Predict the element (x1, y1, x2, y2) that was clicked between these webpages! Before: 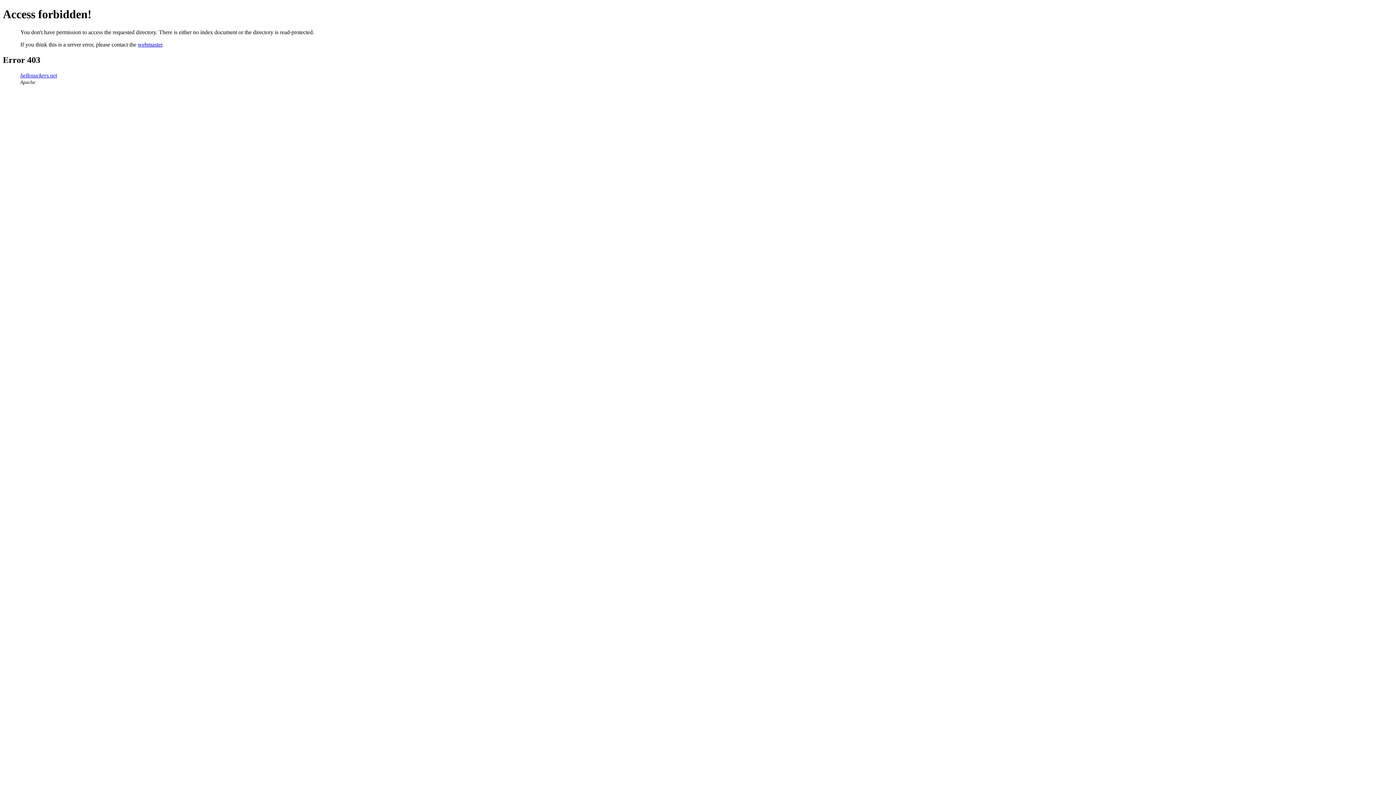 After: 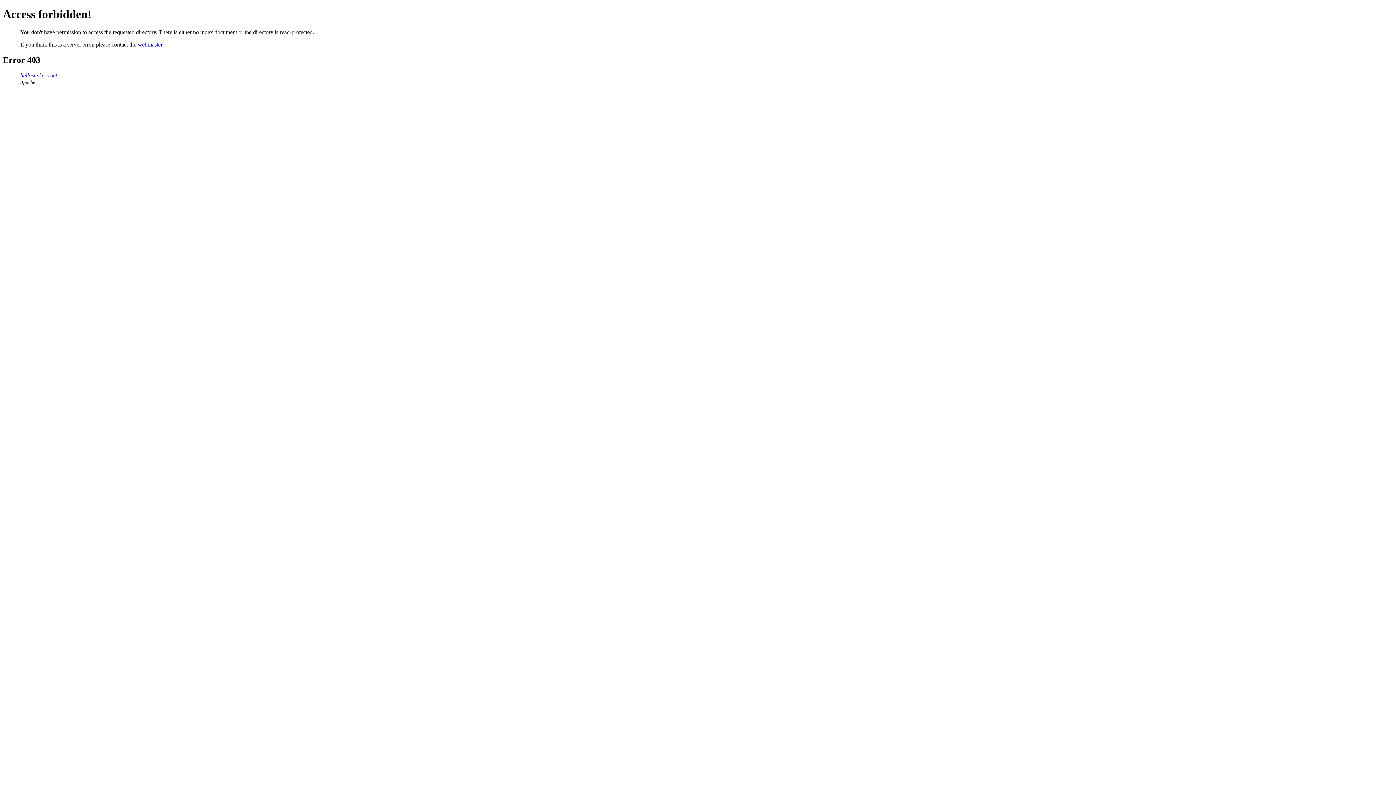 Action: label: webmaster bbox: (137, 41, 162, 47)